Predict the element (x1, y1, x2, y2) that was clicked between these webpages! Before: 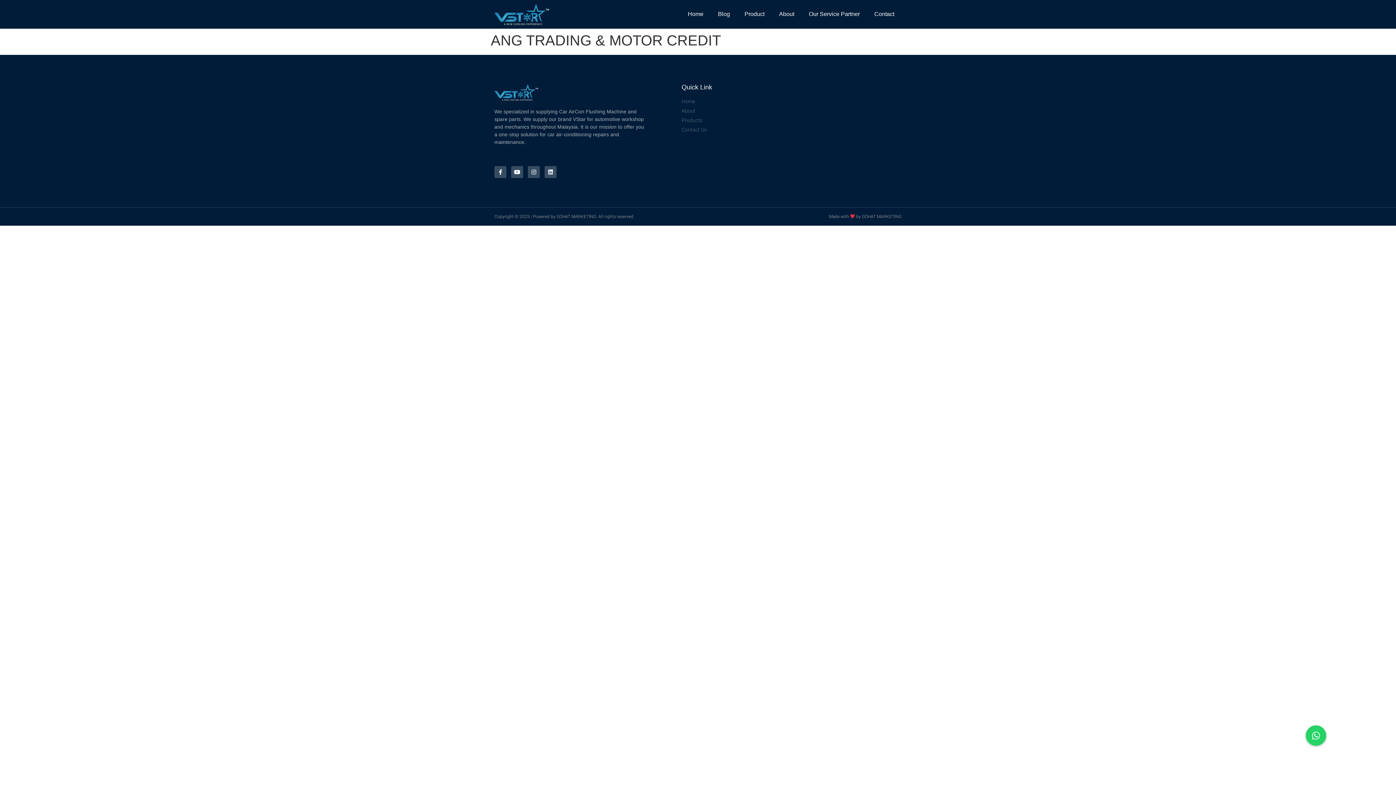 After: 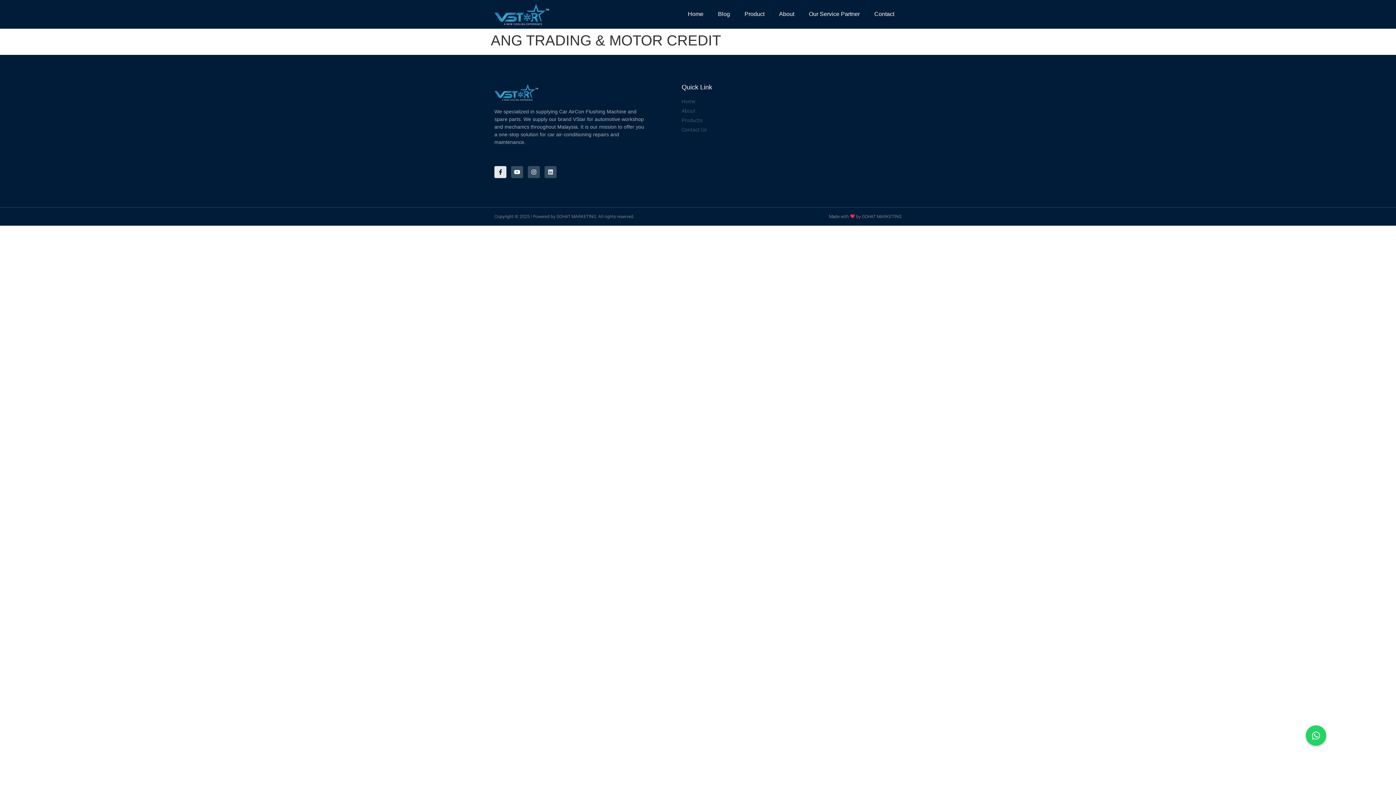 Action: bbox: (494, 166, 506, 178) label: Facebook-f